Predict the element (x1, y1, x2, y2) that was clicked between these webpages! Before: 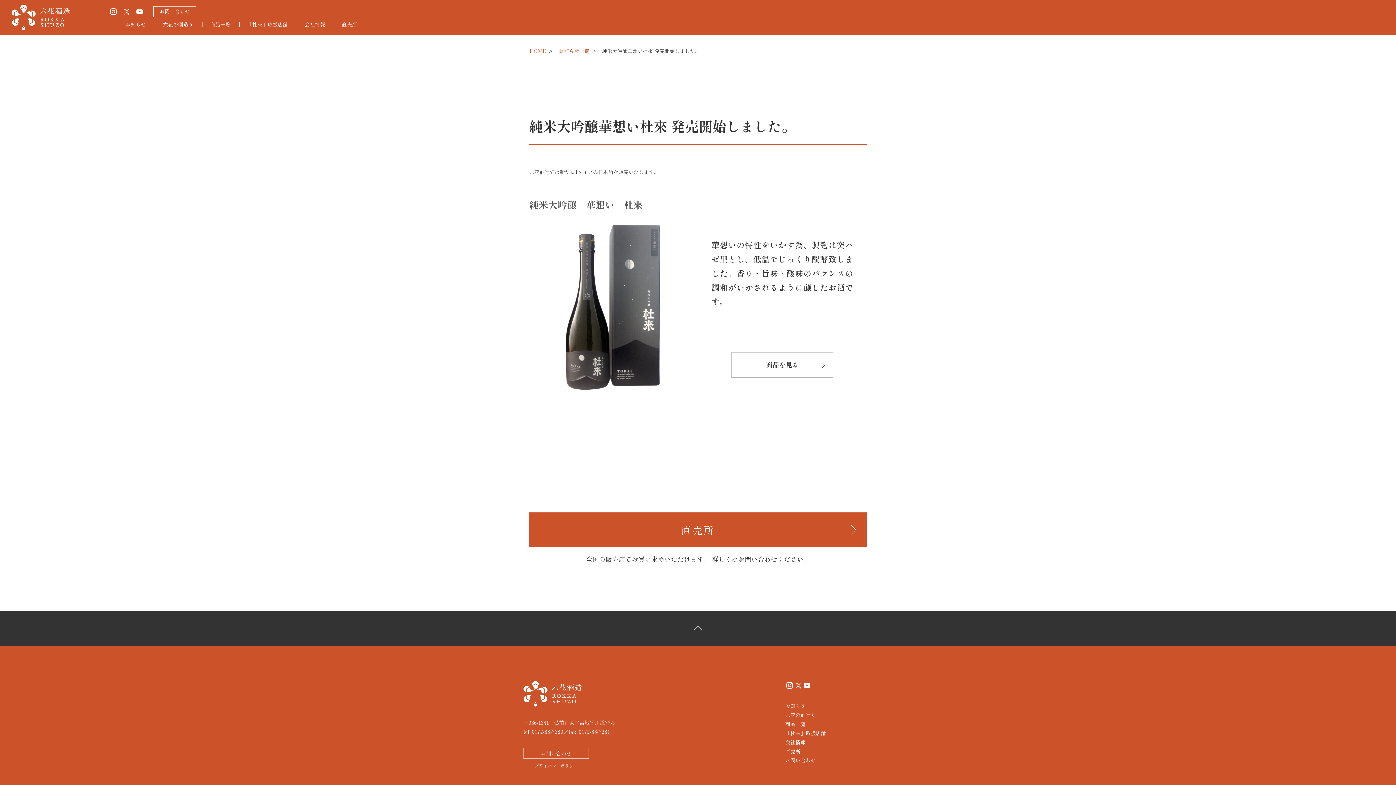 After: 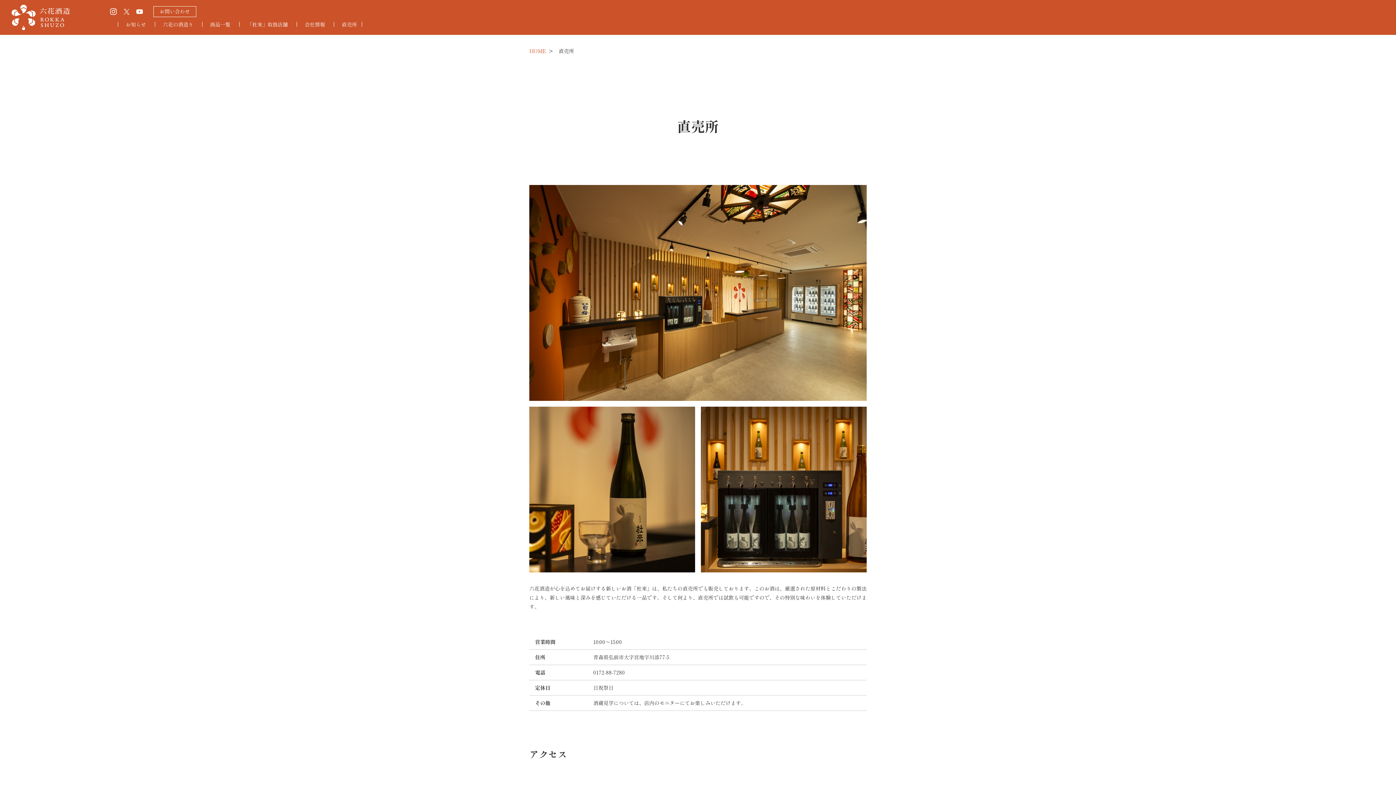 Action: label: 直売所 bbox: (785, 747, 872, 756)